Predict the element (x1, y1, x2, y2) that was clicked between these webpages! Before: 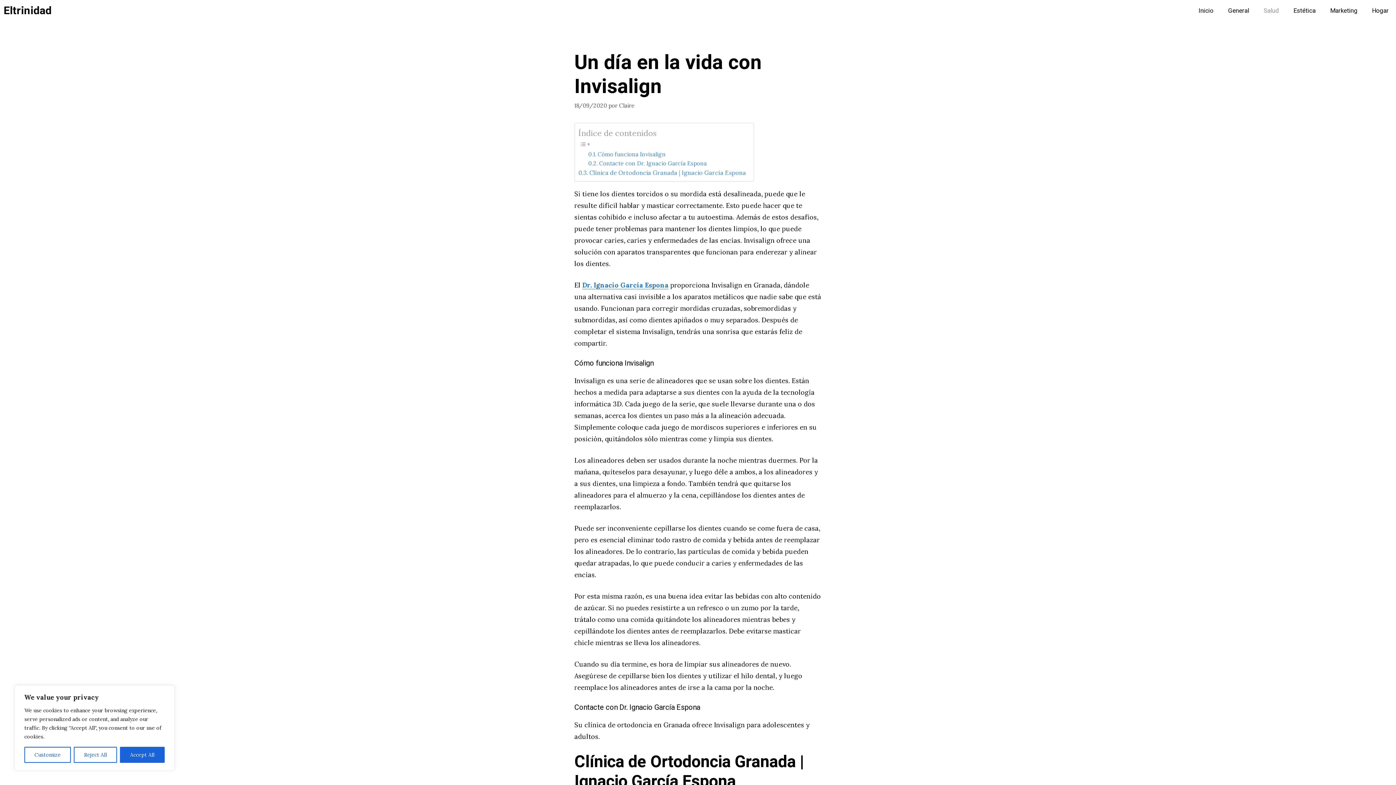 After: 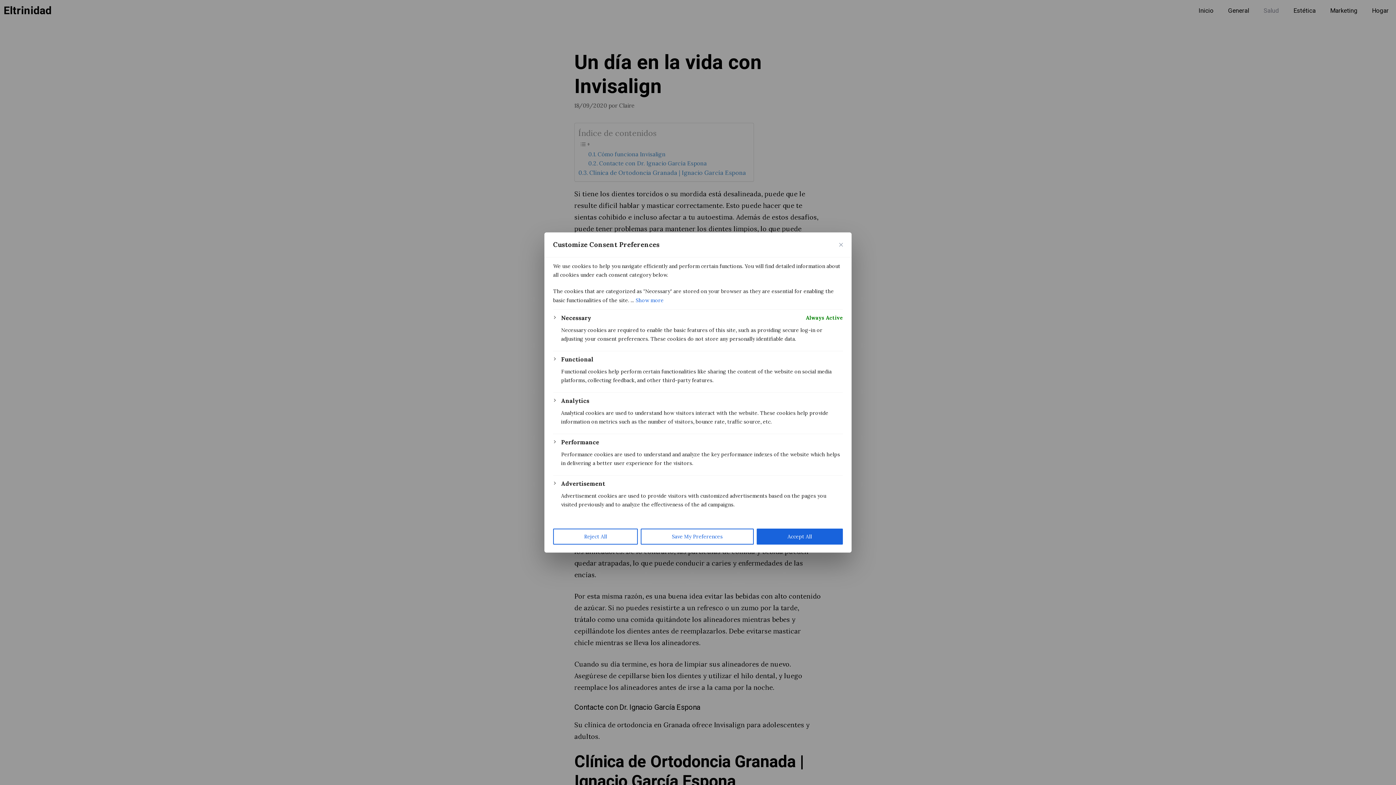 Action: bbox: (24, 747, 70, 763) label: Customize